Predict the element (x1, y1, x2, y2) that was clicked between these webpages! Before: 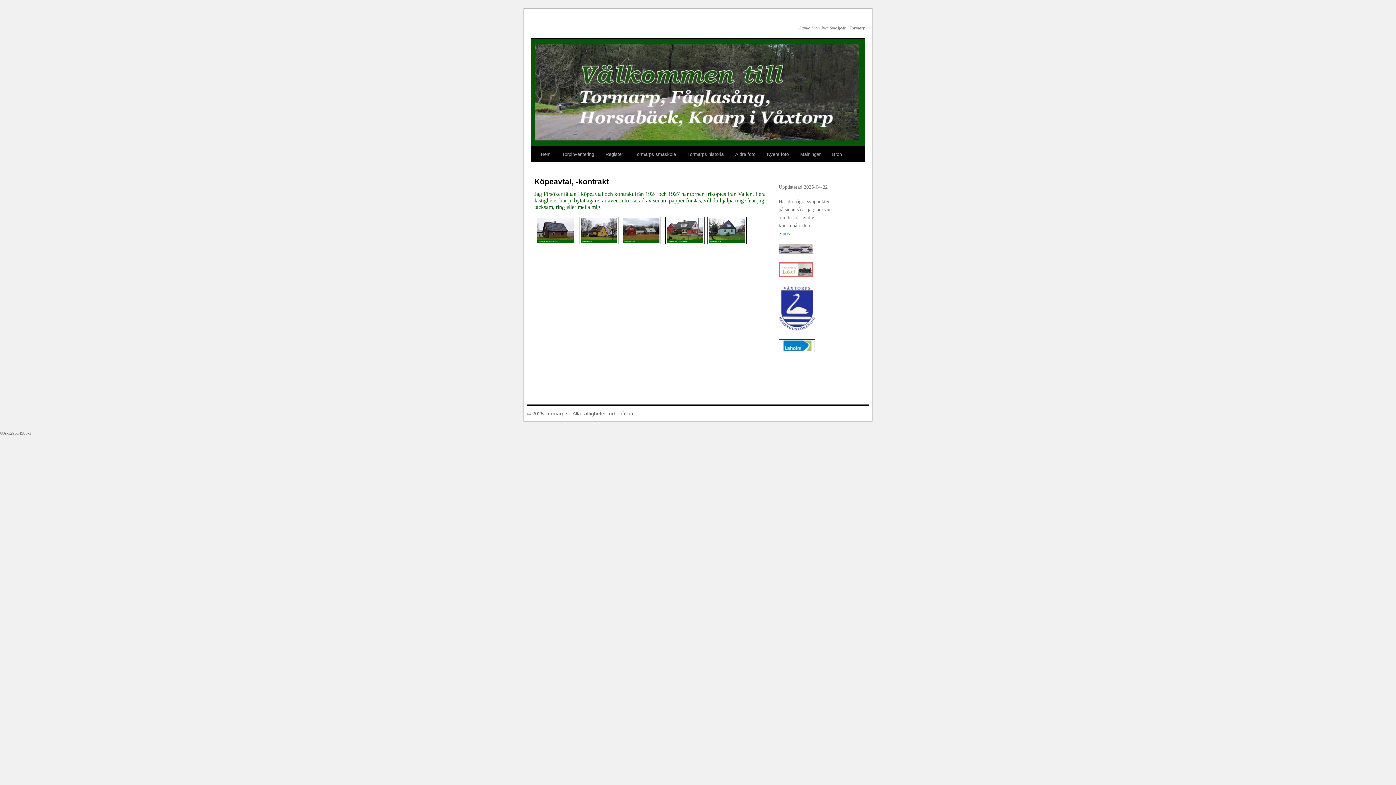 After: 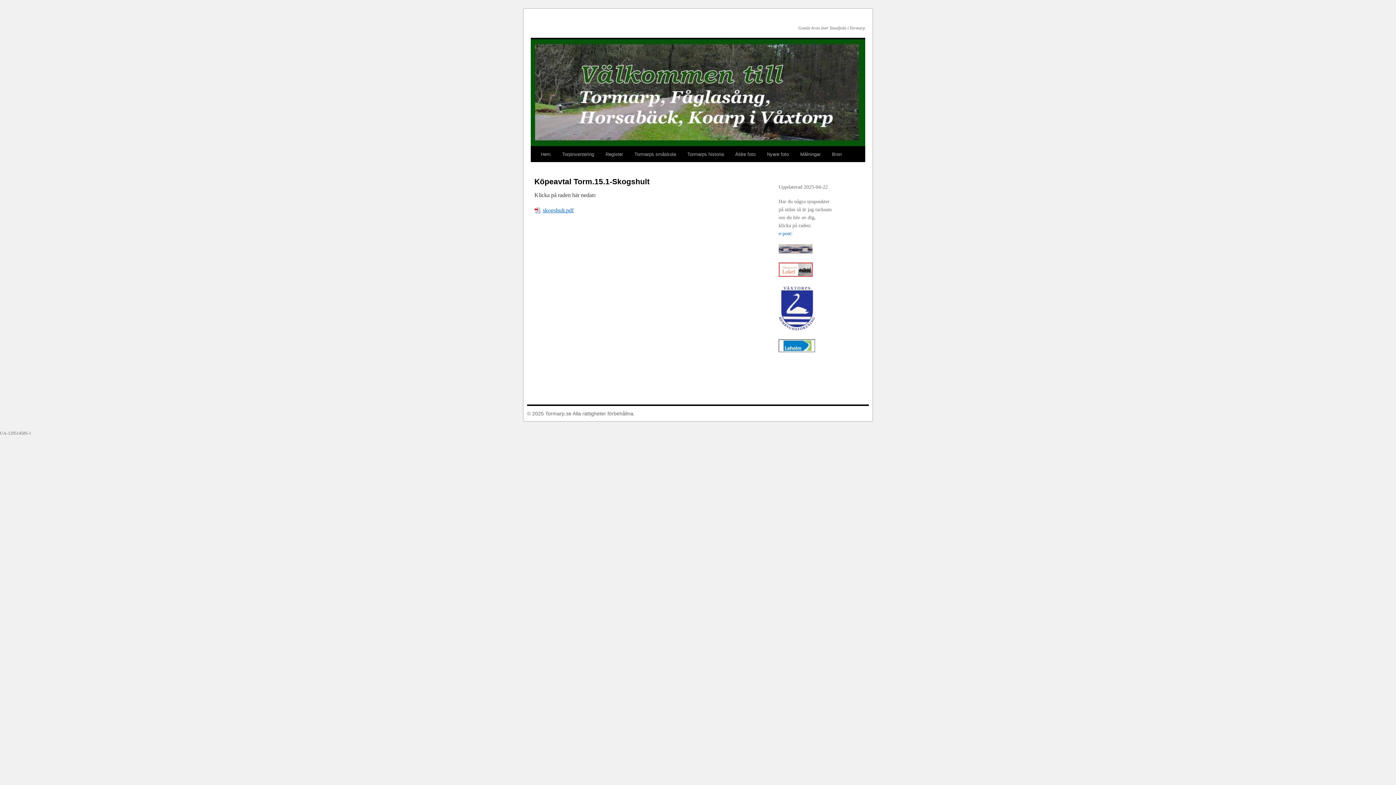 Action: bbox: (665, 239, 704, 245)